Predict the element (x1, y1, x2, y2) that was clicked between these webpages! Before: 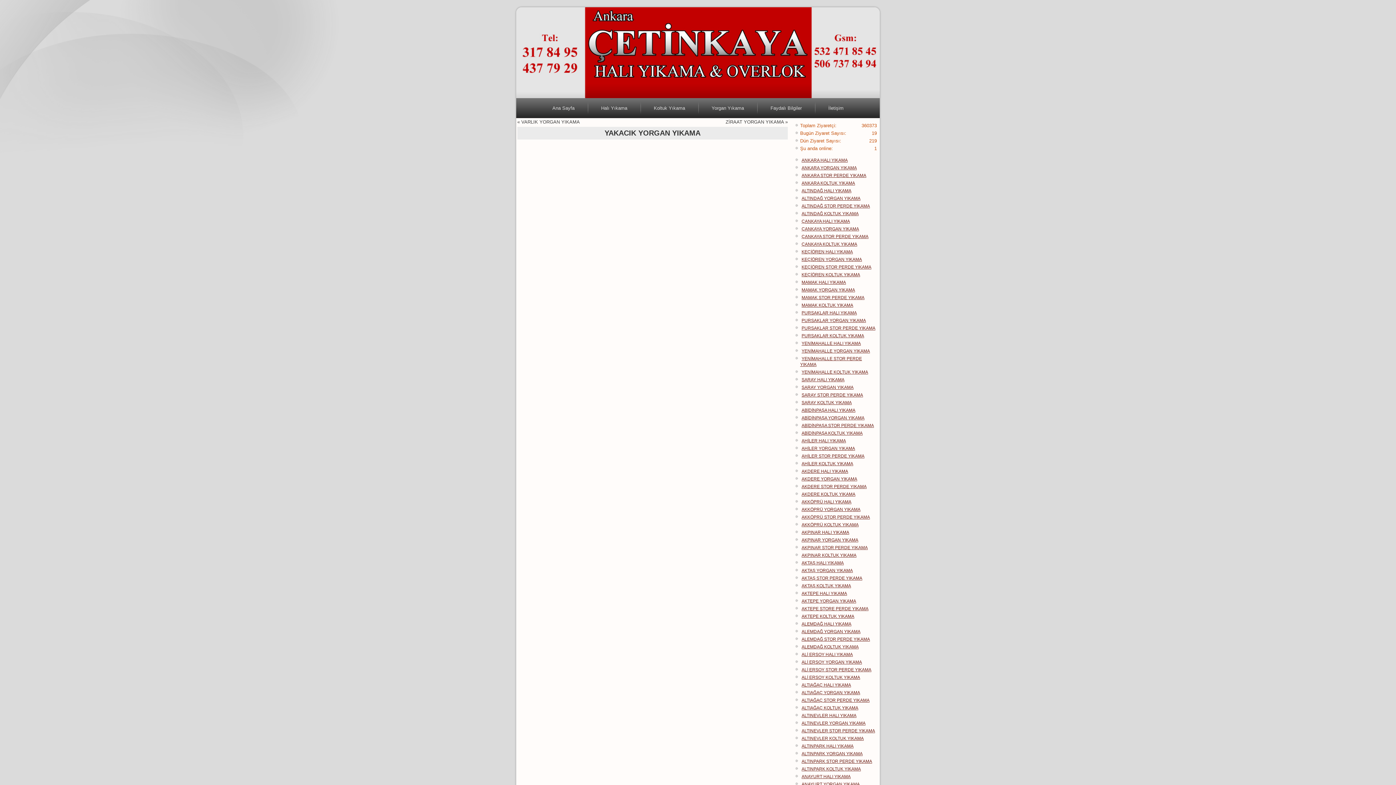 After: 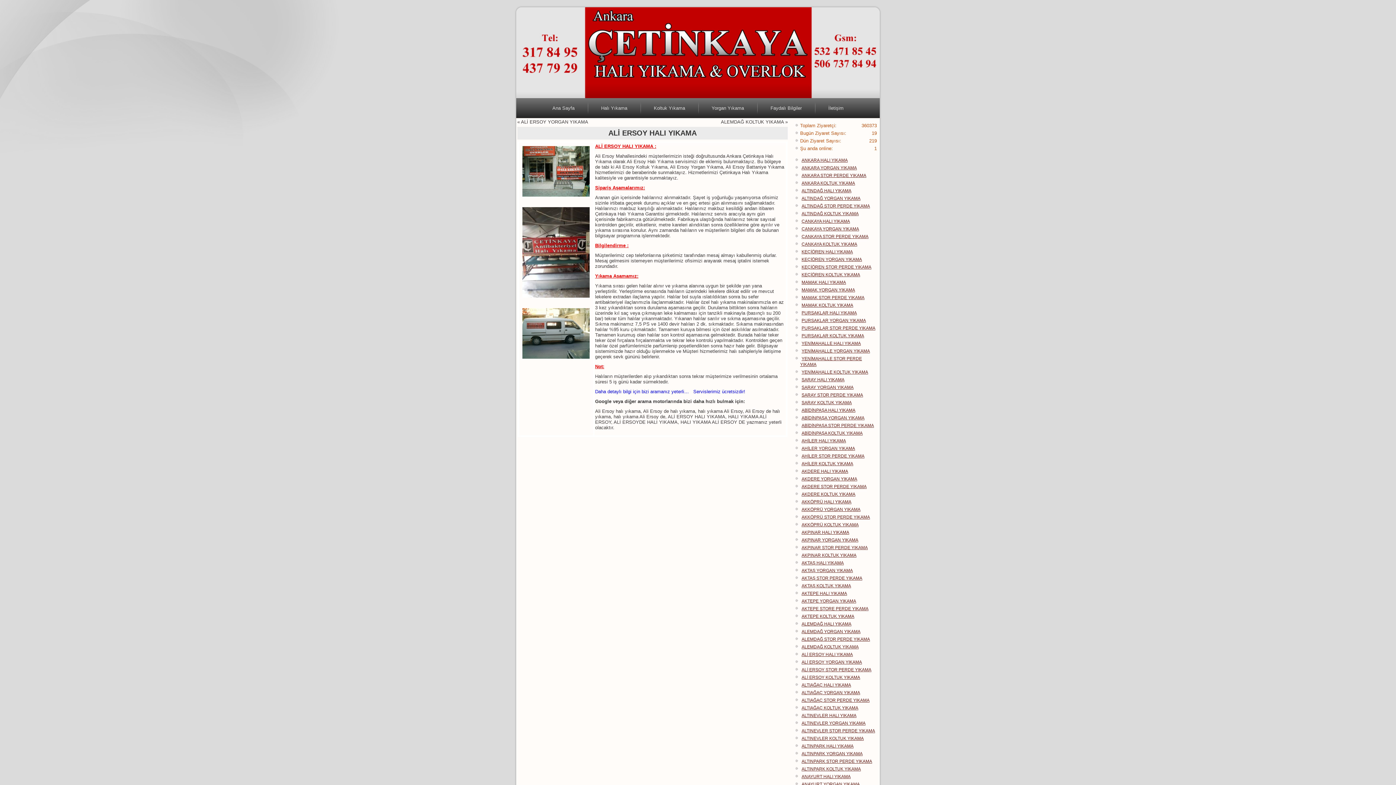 Action: label: ALİ ERSOY HALI YIKAMA bbox: (801, 652, 853, 657)